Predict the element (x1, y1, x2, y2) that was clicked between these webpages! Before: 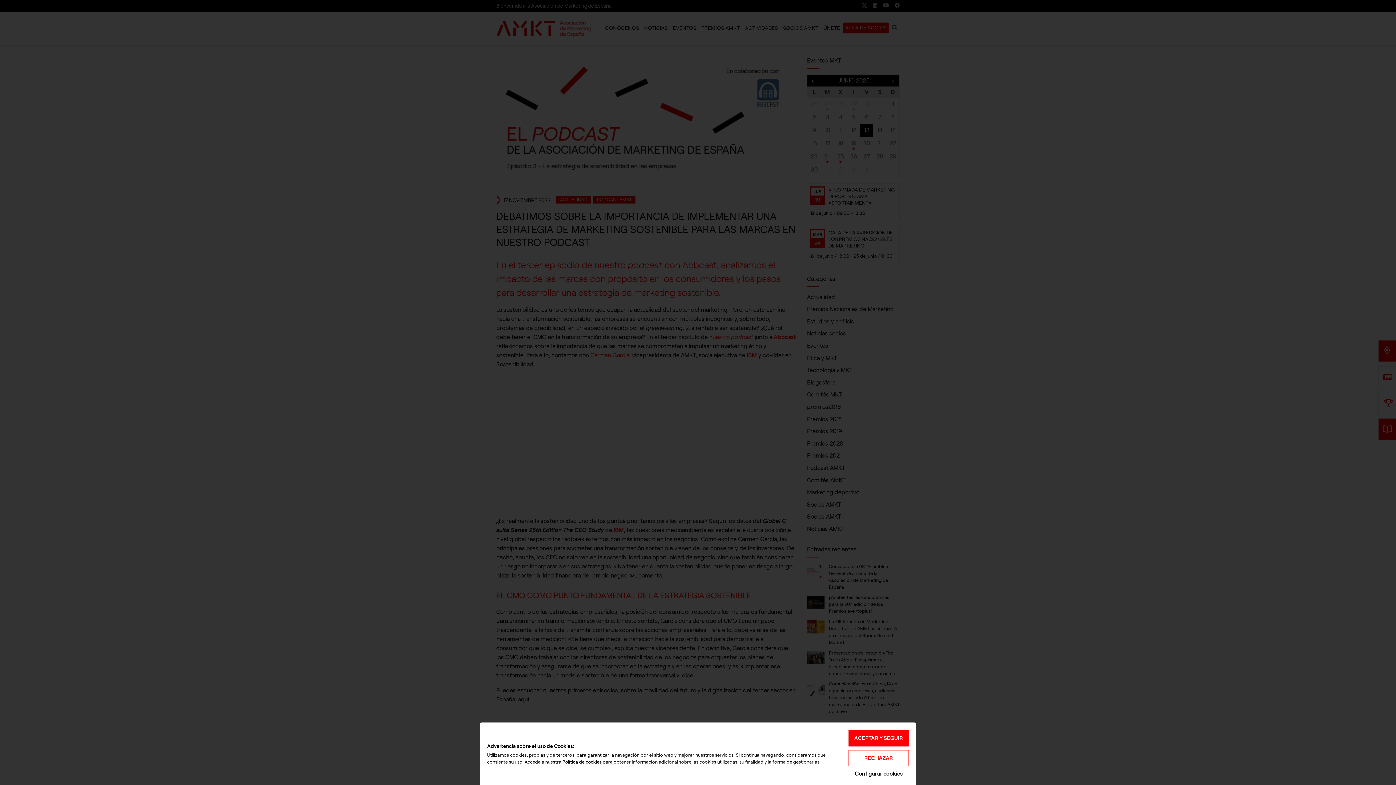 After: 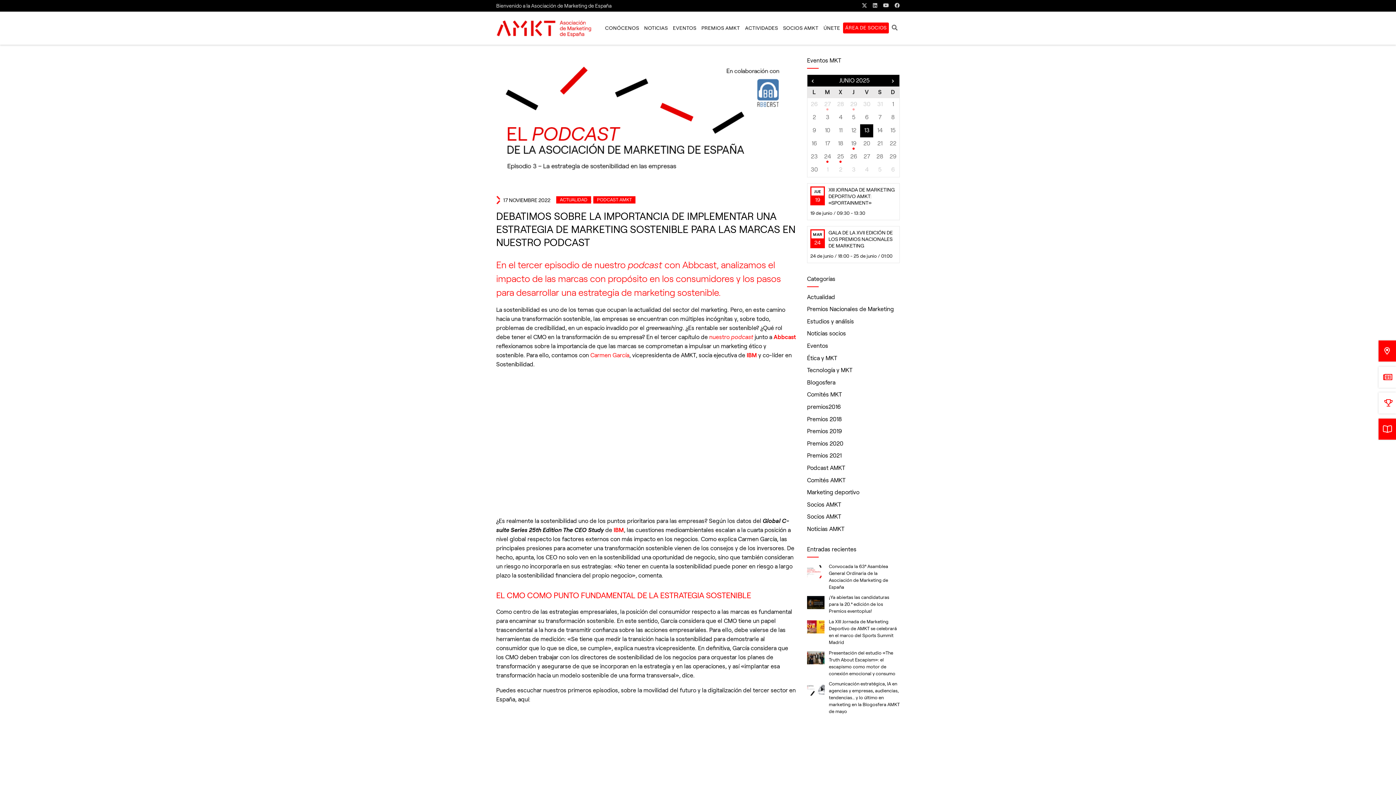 Action: bbox: (848, 730, 909, 746) label: ACEPTAR Y SEGUIR